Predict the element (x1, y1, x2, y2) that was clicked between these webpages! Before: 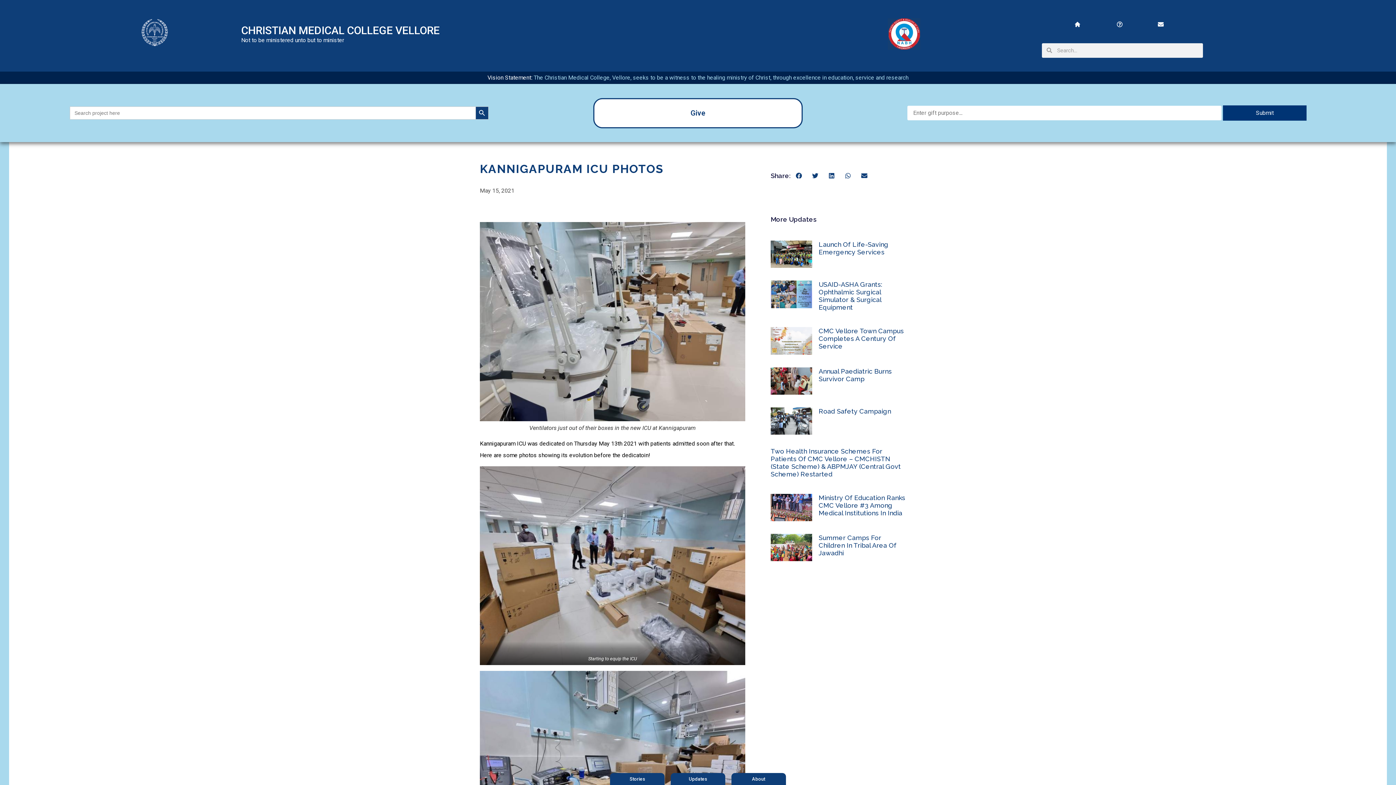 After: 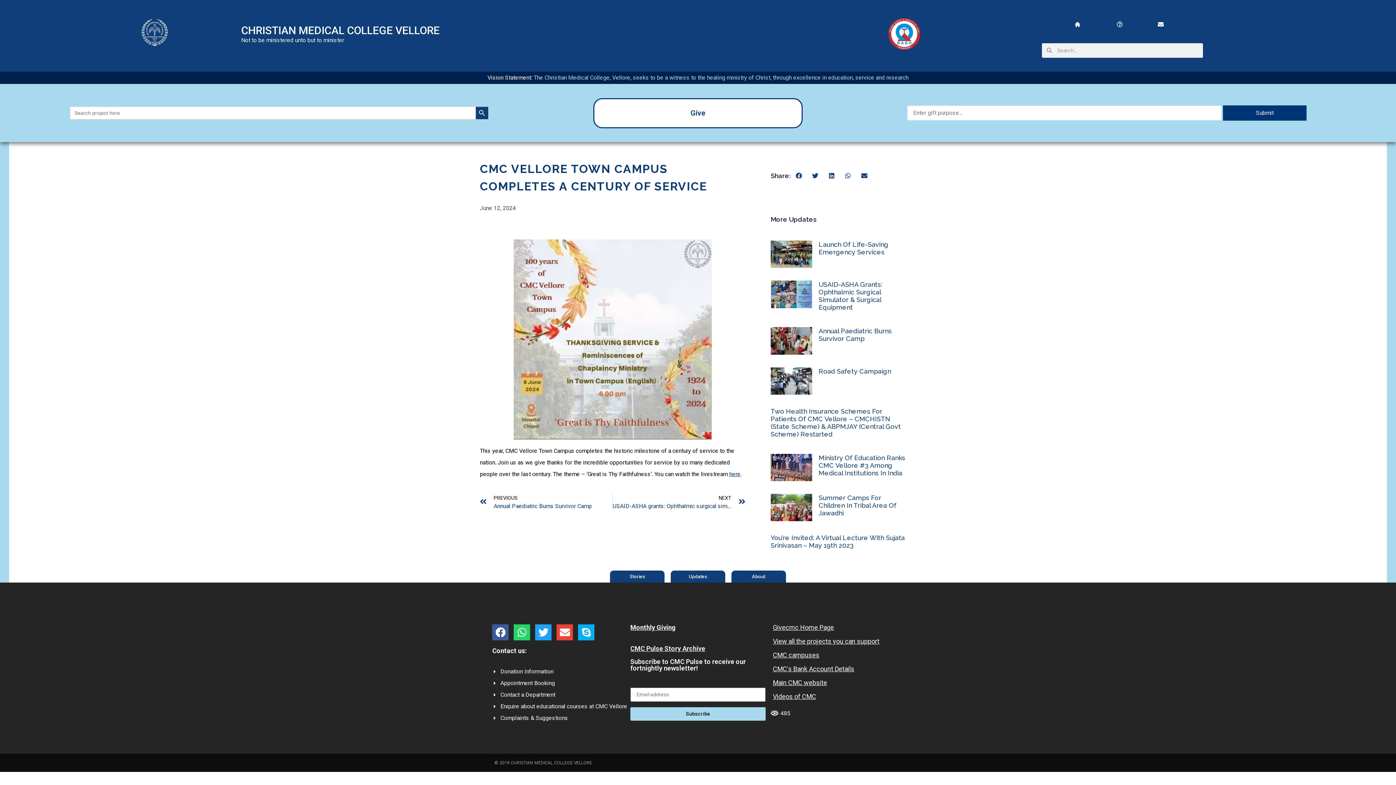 Action: label: CMC Vellore Town Campus Completes A Century Of Service bbox: (818, 327, 904, 350)